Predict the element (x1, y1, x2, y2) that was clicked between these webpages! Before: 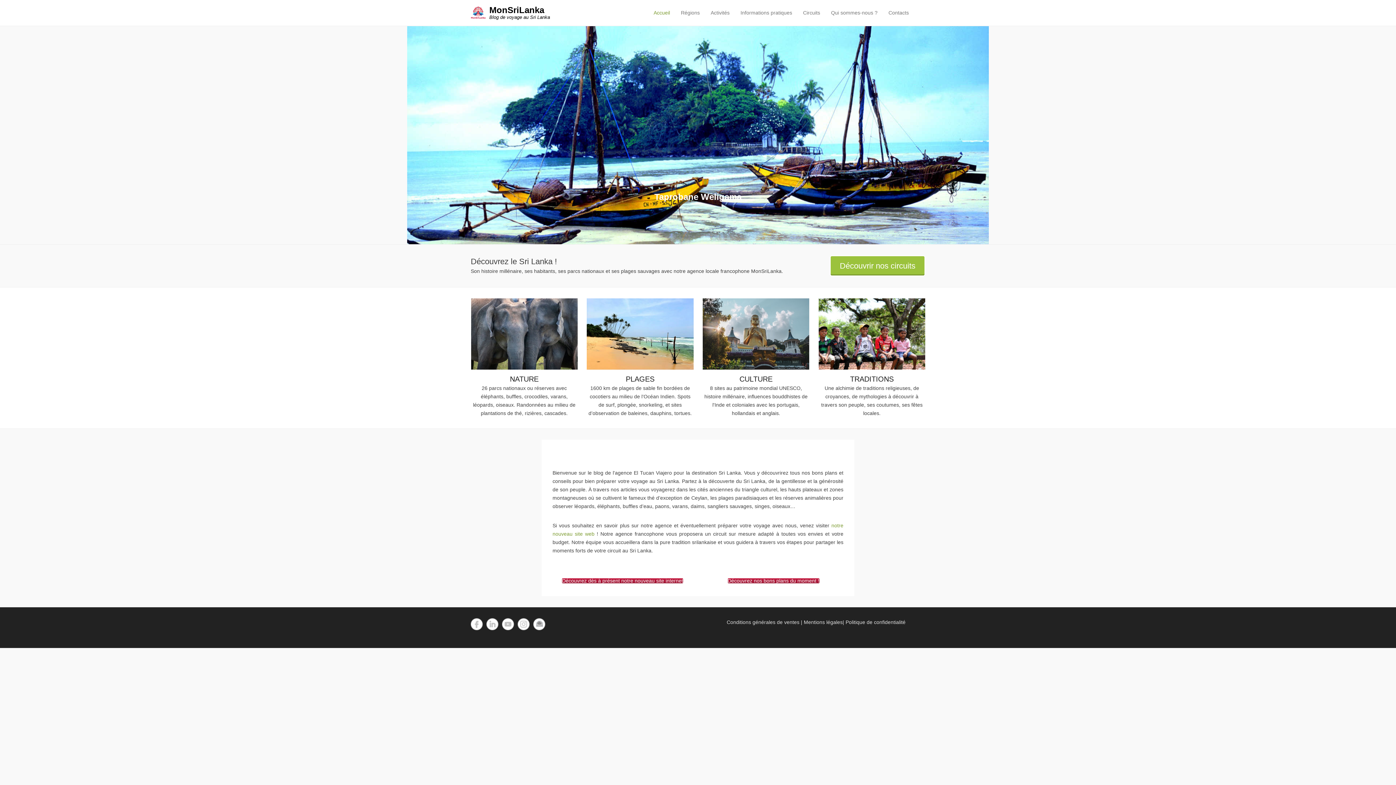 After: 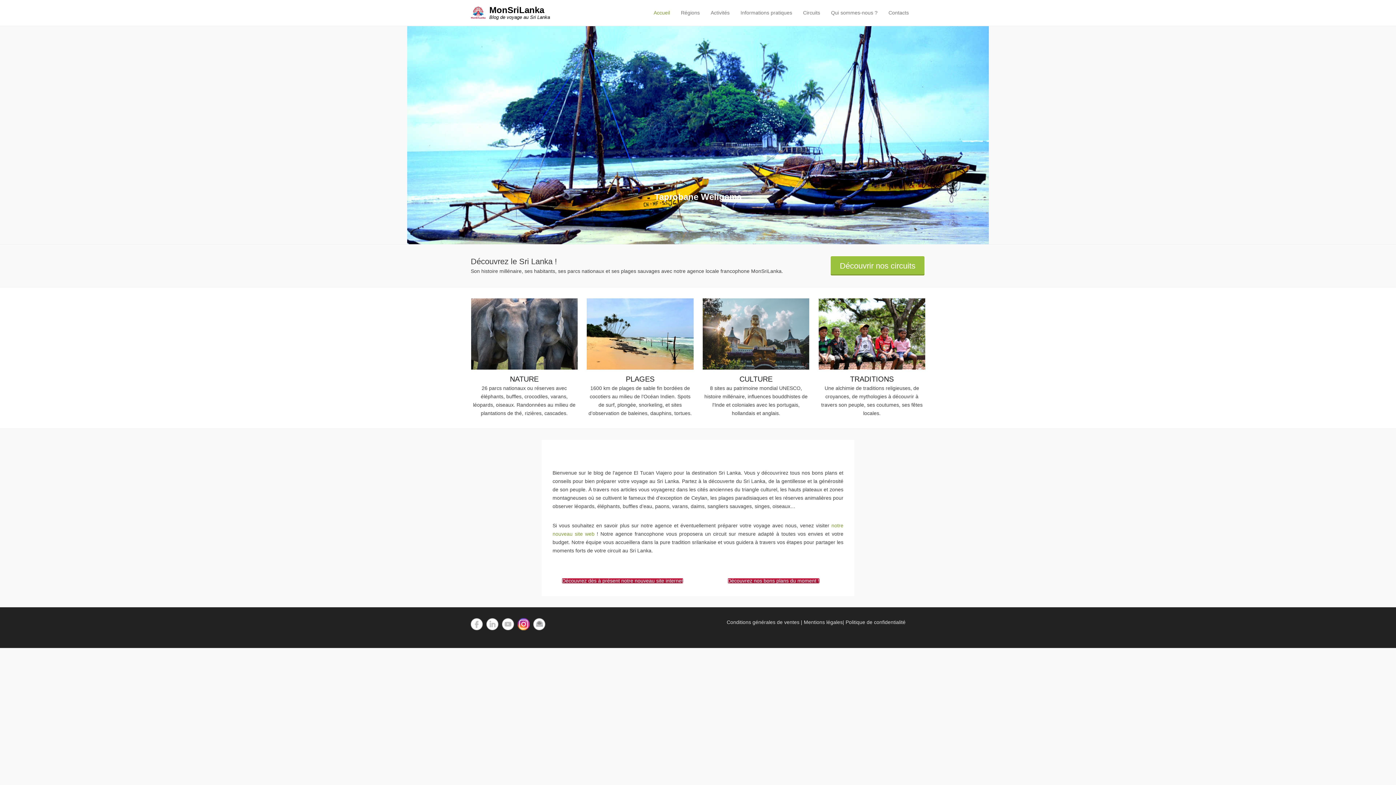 Action: label: Instagram bbox: (517, 618, 529, 630)